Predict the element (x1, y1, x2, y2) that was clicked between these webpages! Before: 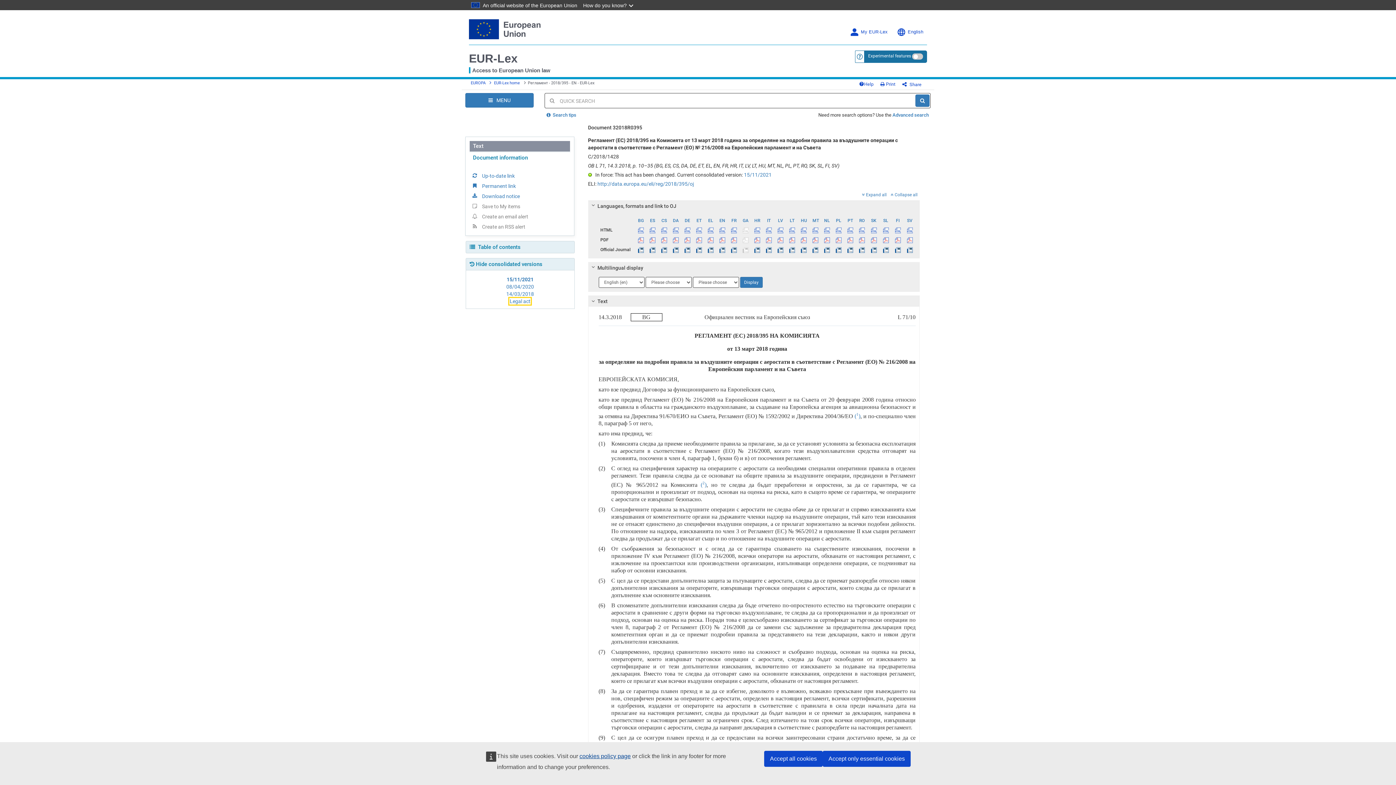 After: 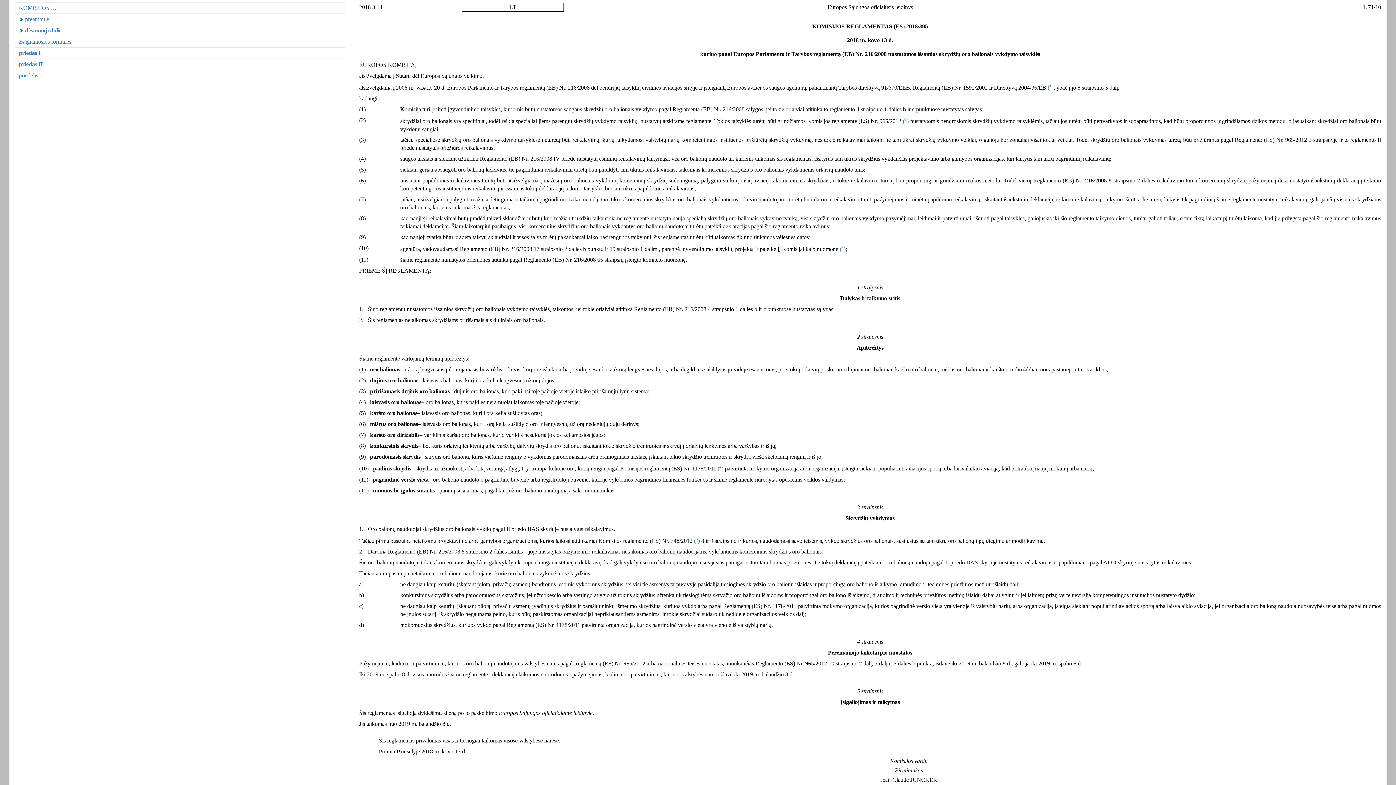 Action: bbox: (786, 225, 798, 234)